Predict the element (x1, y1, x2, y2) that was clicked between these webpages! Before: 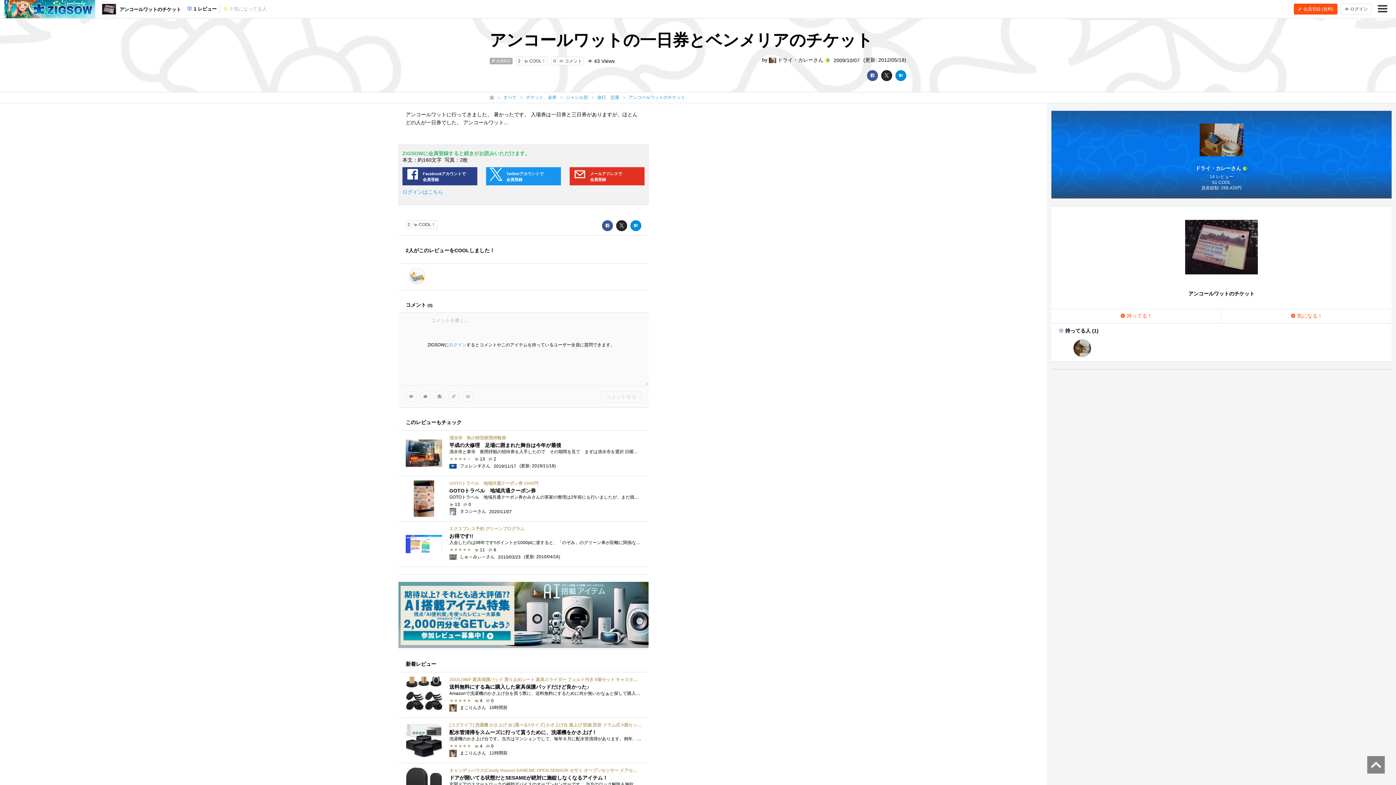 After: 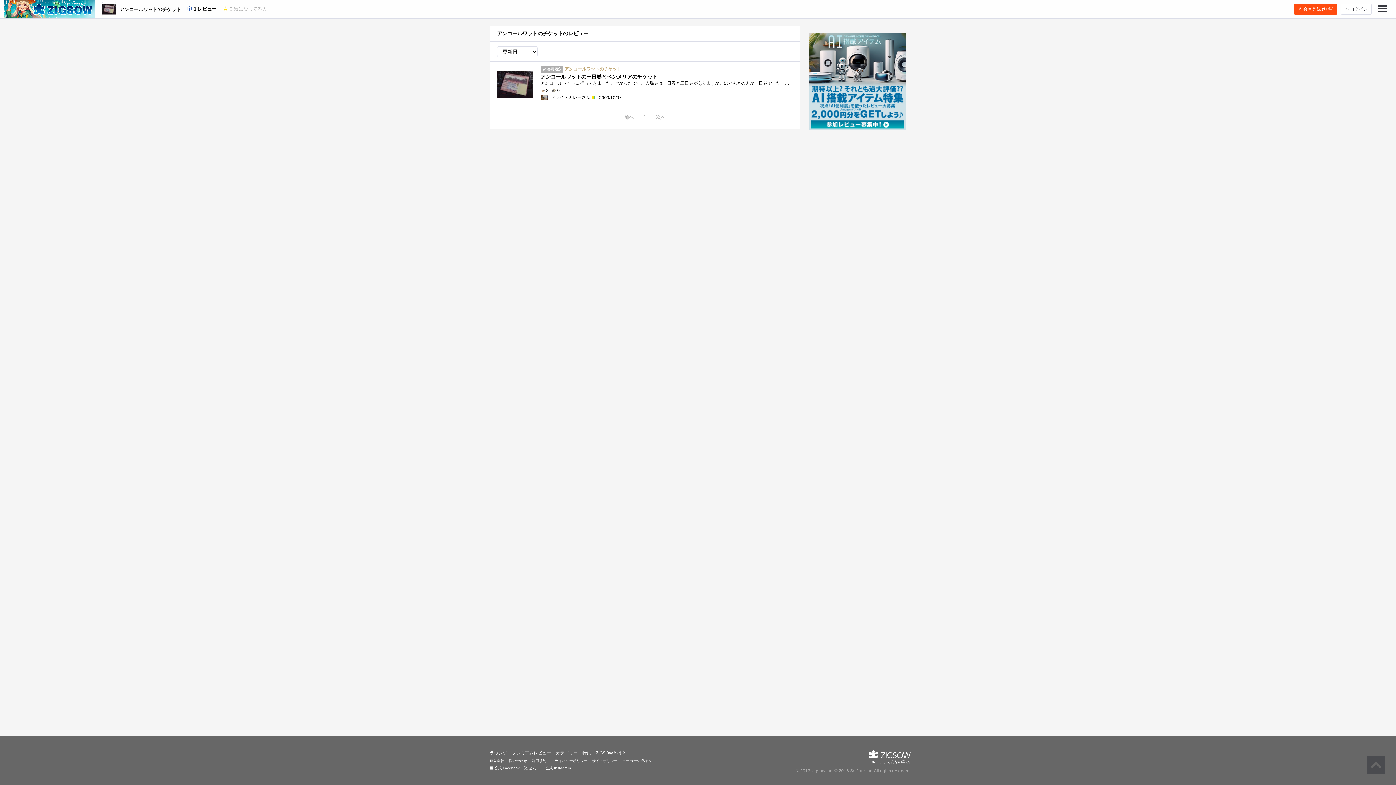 Action: bbox: (184, 0, 219, 18) label:  1 レビュー